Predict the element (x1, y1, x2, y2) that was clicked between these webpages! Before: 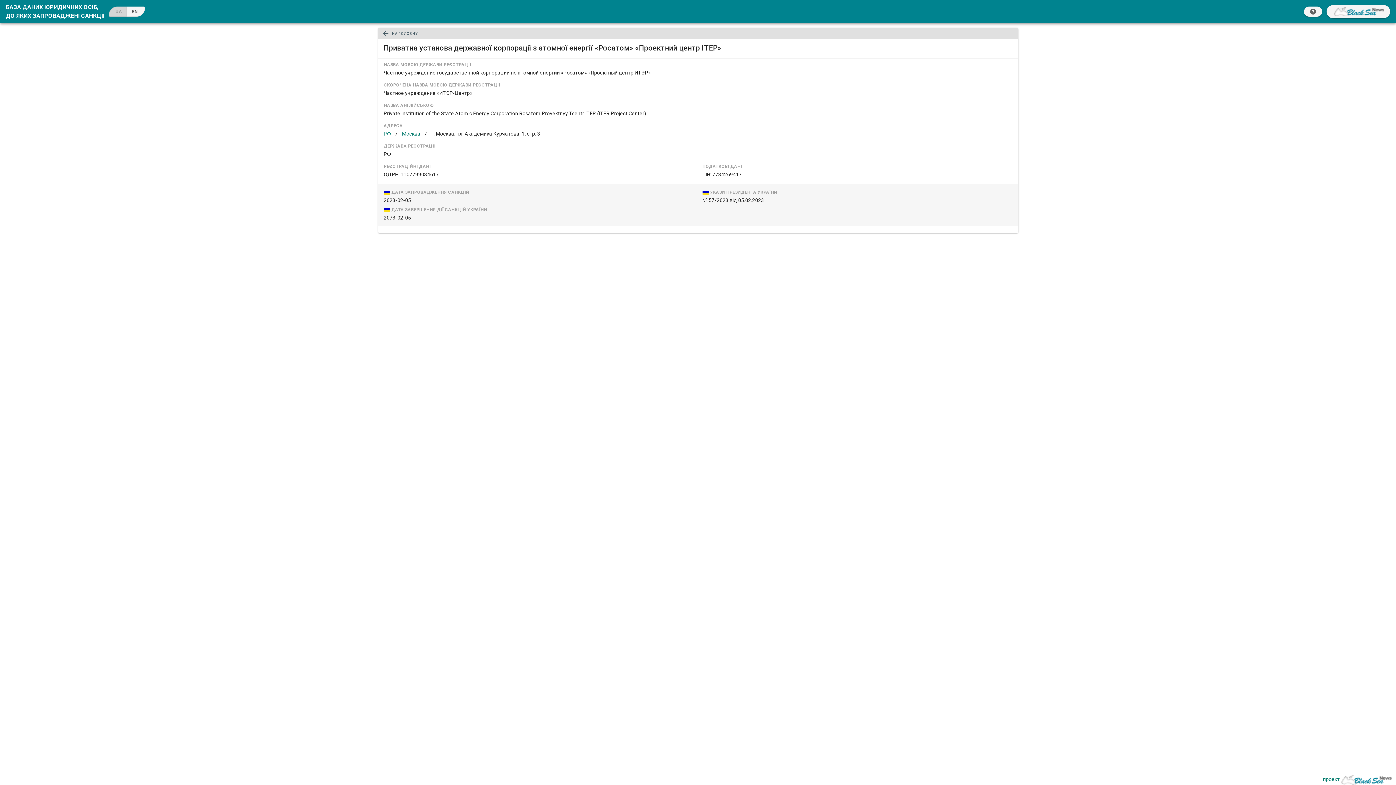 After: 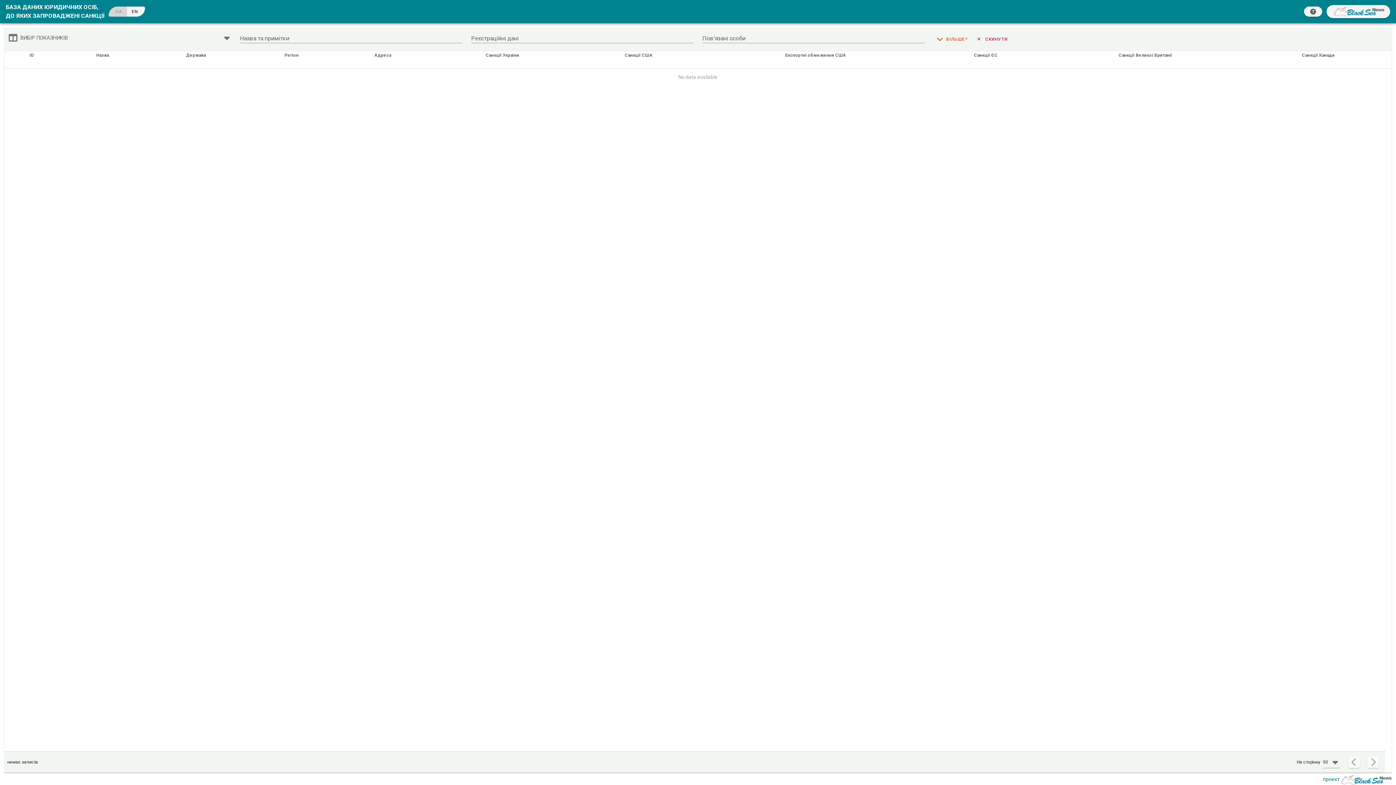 Action: bbox: (402, 129, 420, 137) label: Москва